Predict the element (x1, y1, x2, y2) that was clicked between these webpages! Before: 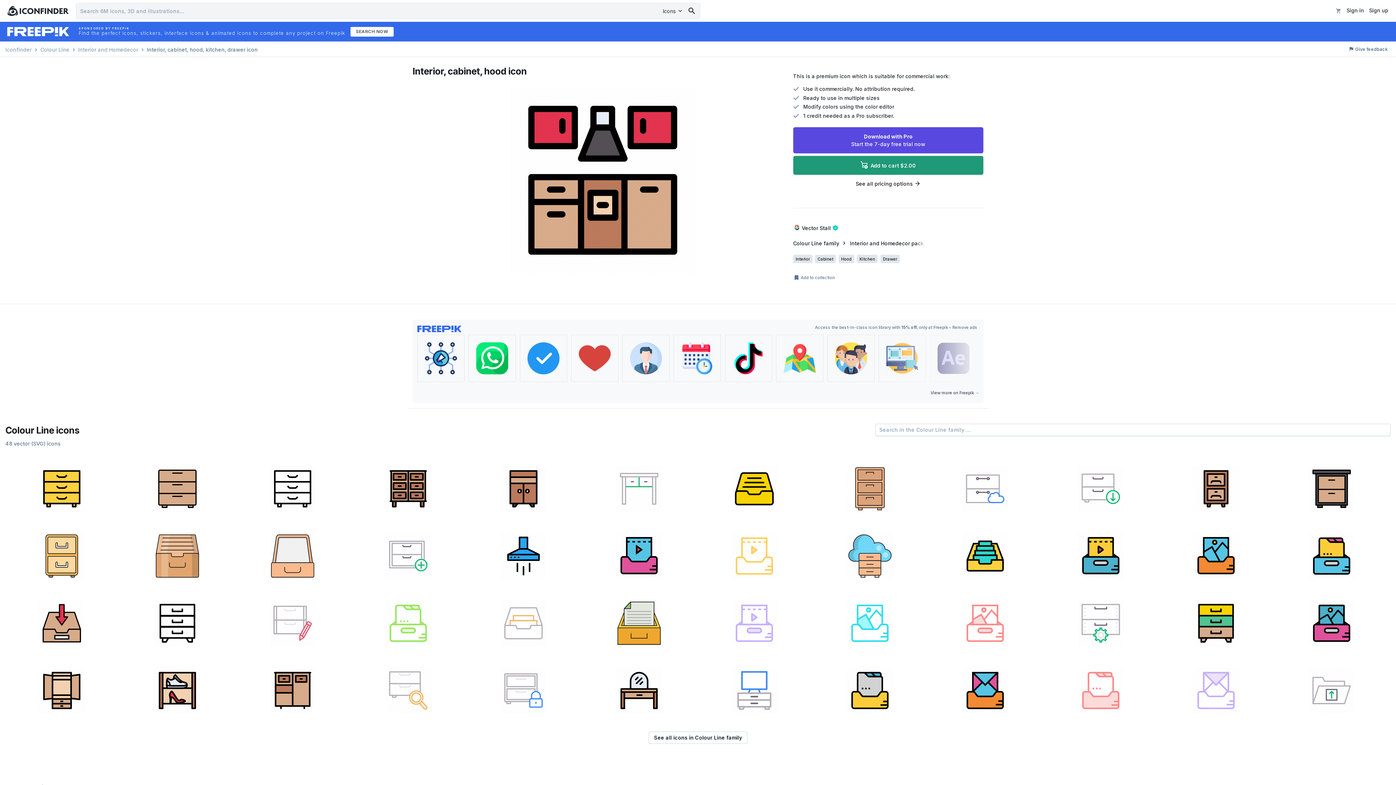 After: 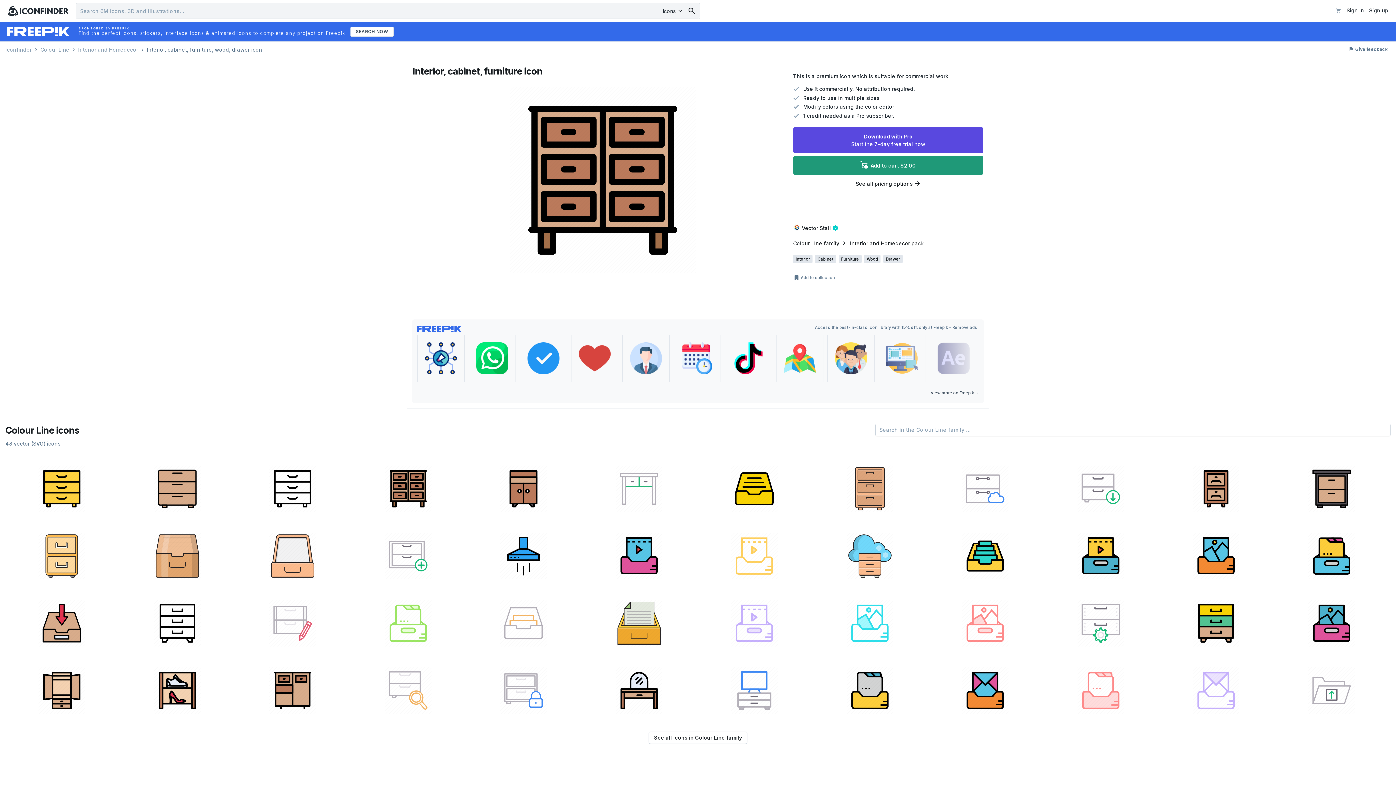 Action: bbox: (351, 455, 464, 520)